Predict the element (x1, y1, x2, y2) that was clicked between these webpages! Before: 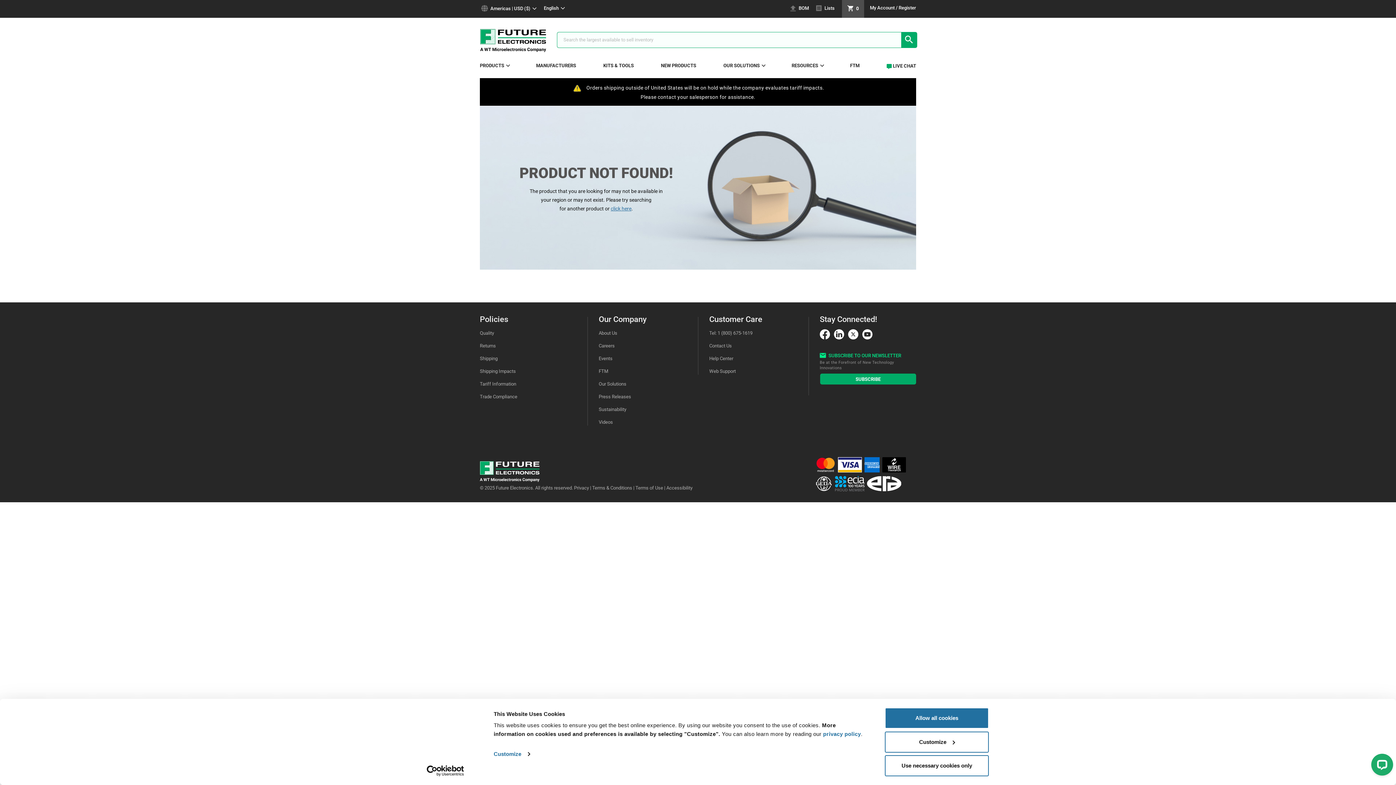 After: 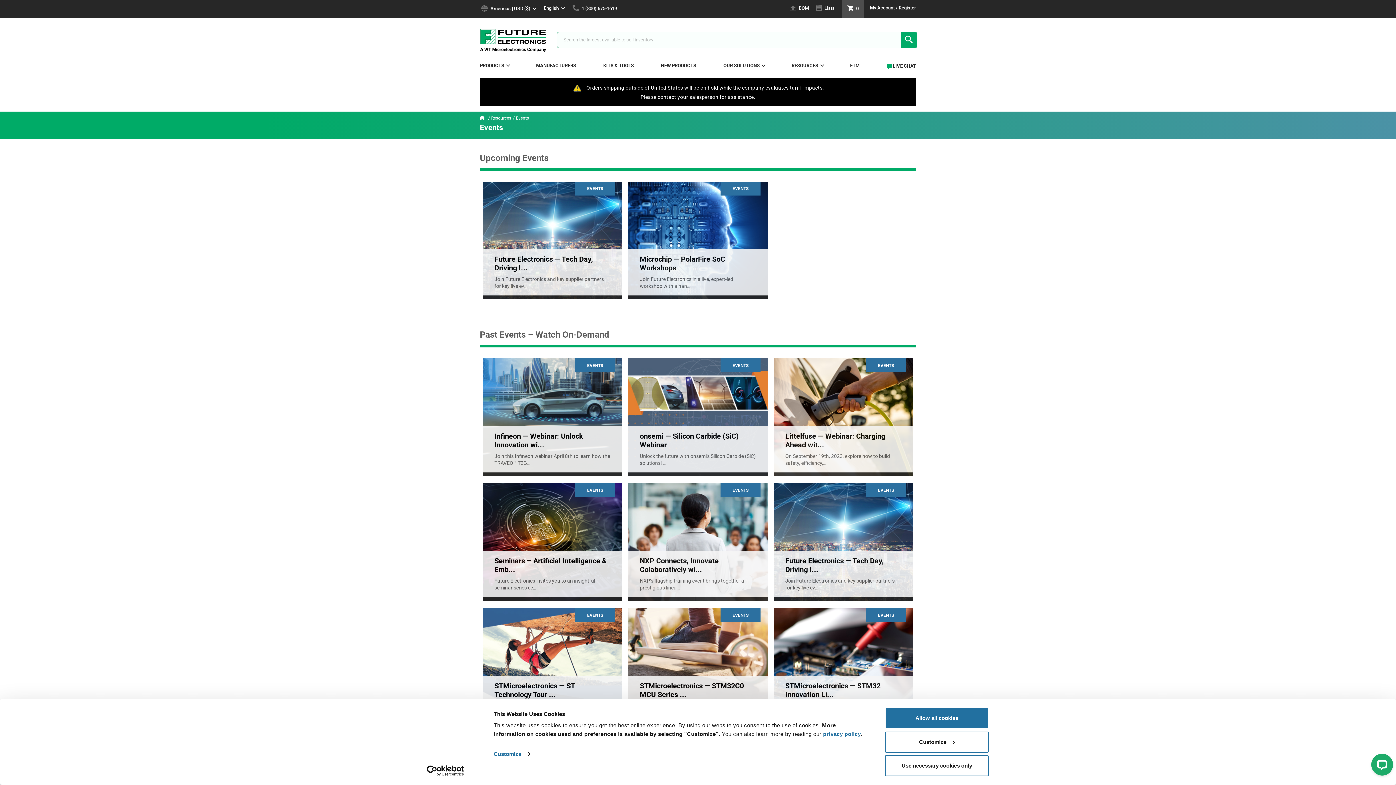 Action: bbox: (598, 355, 612, 361) label: Events